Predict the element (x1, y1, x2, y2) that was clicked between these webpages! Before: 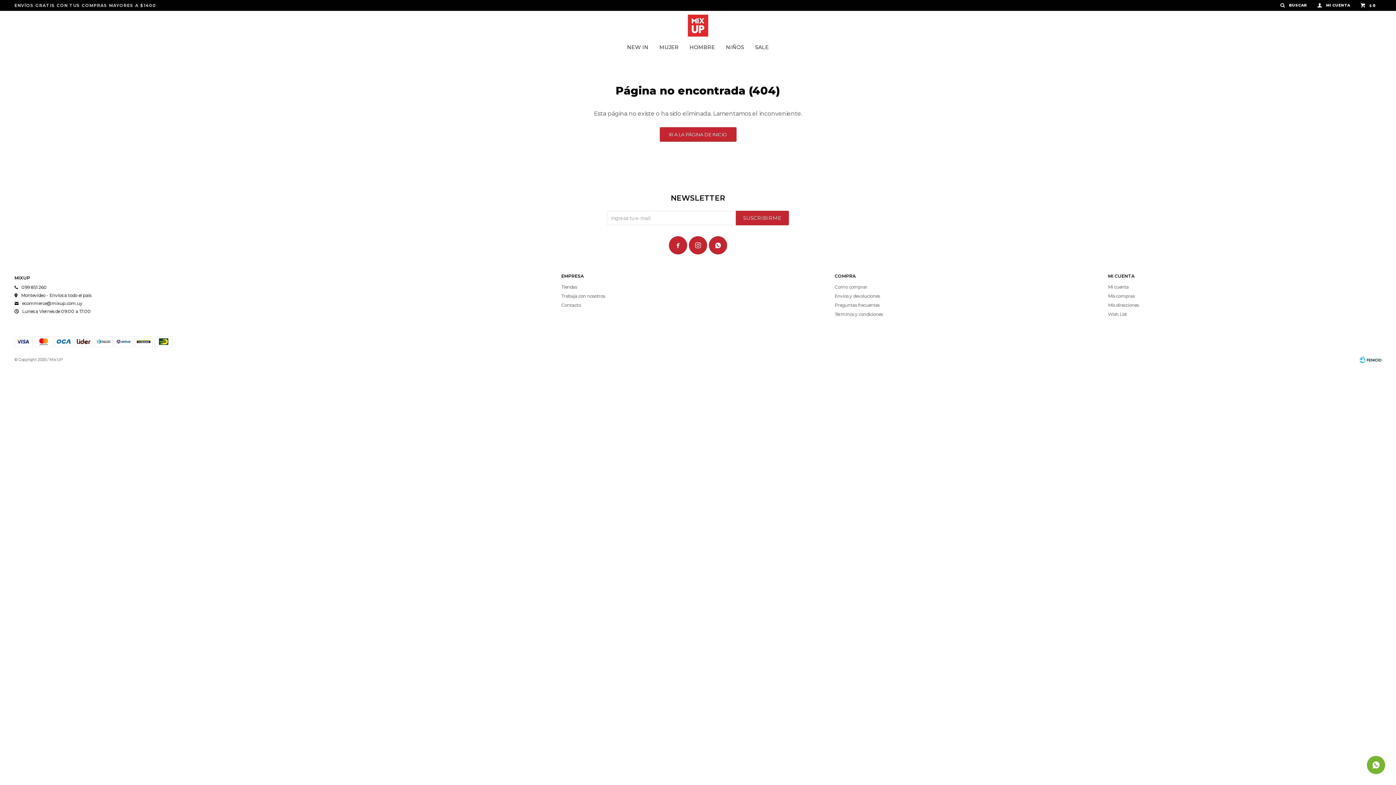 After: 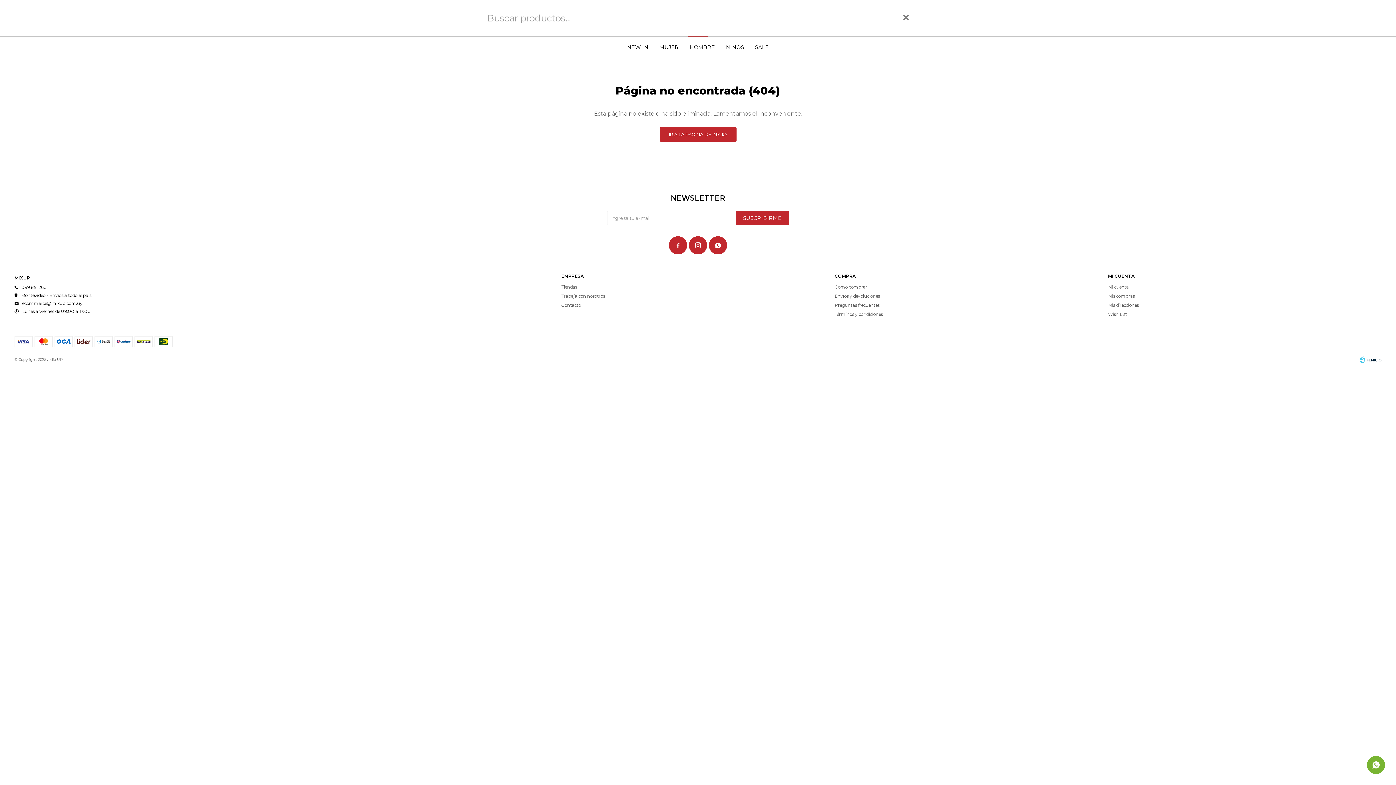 Action: bbox: (1275, 0, 1312, 10) label:  